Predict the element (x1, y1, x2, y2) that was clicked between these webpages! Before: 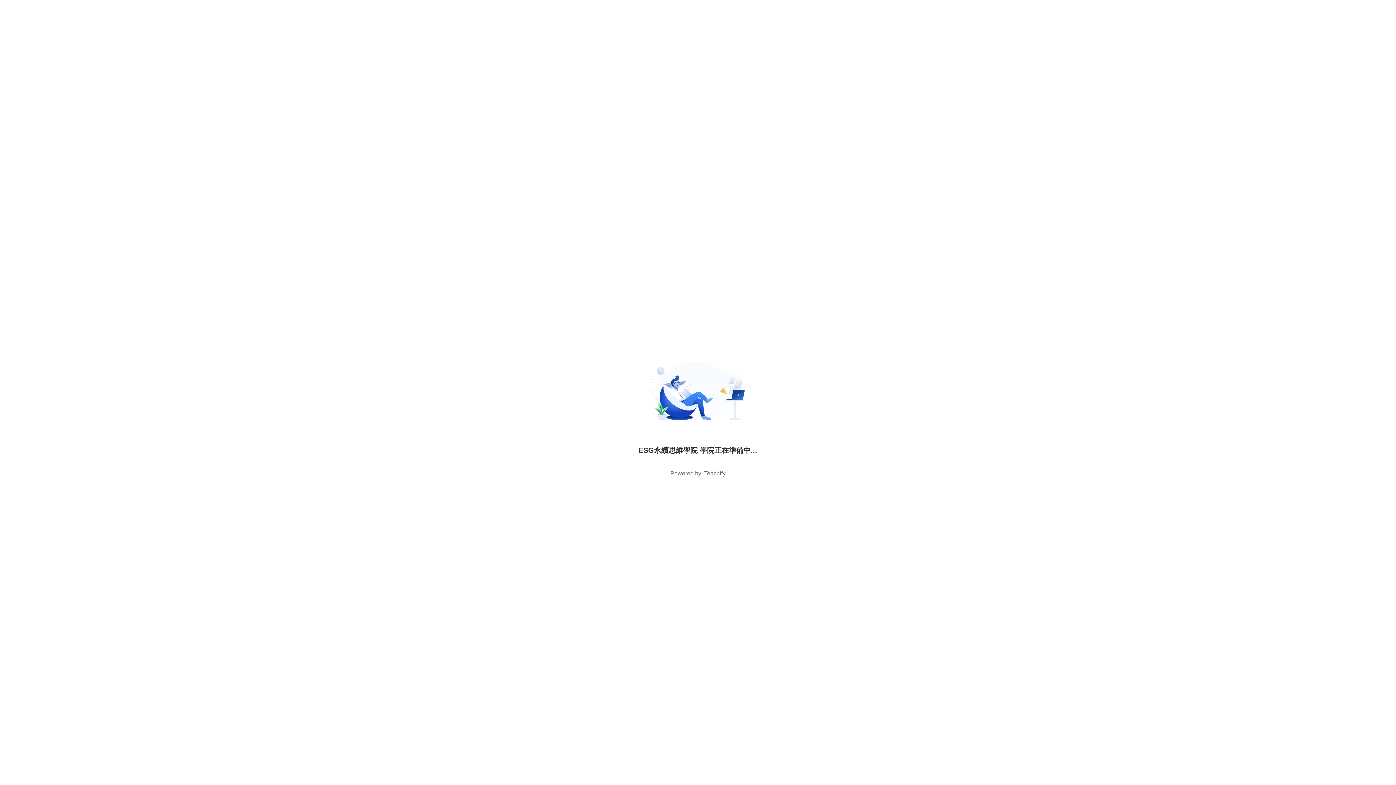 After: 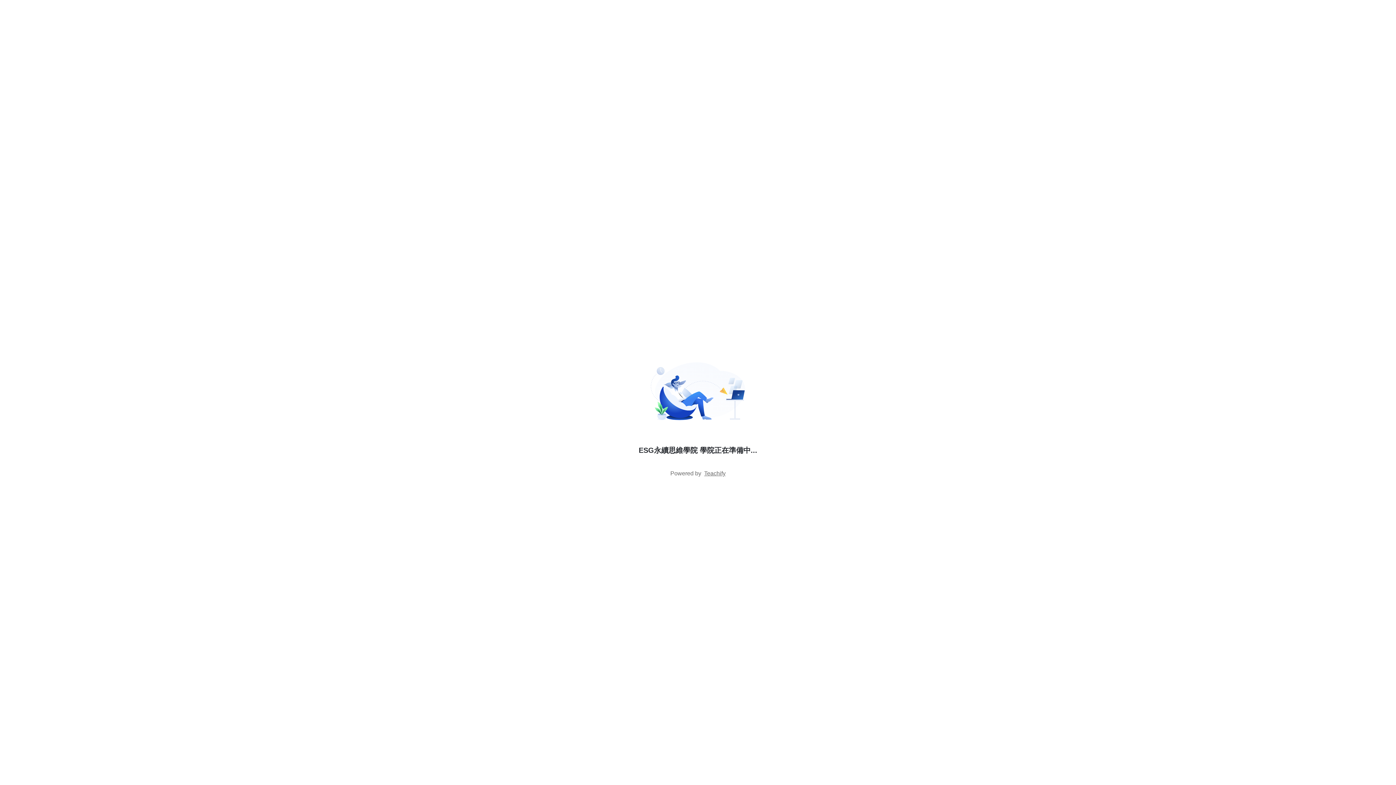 Action: bbox: (704, 470, 725, 476) label: Teachify